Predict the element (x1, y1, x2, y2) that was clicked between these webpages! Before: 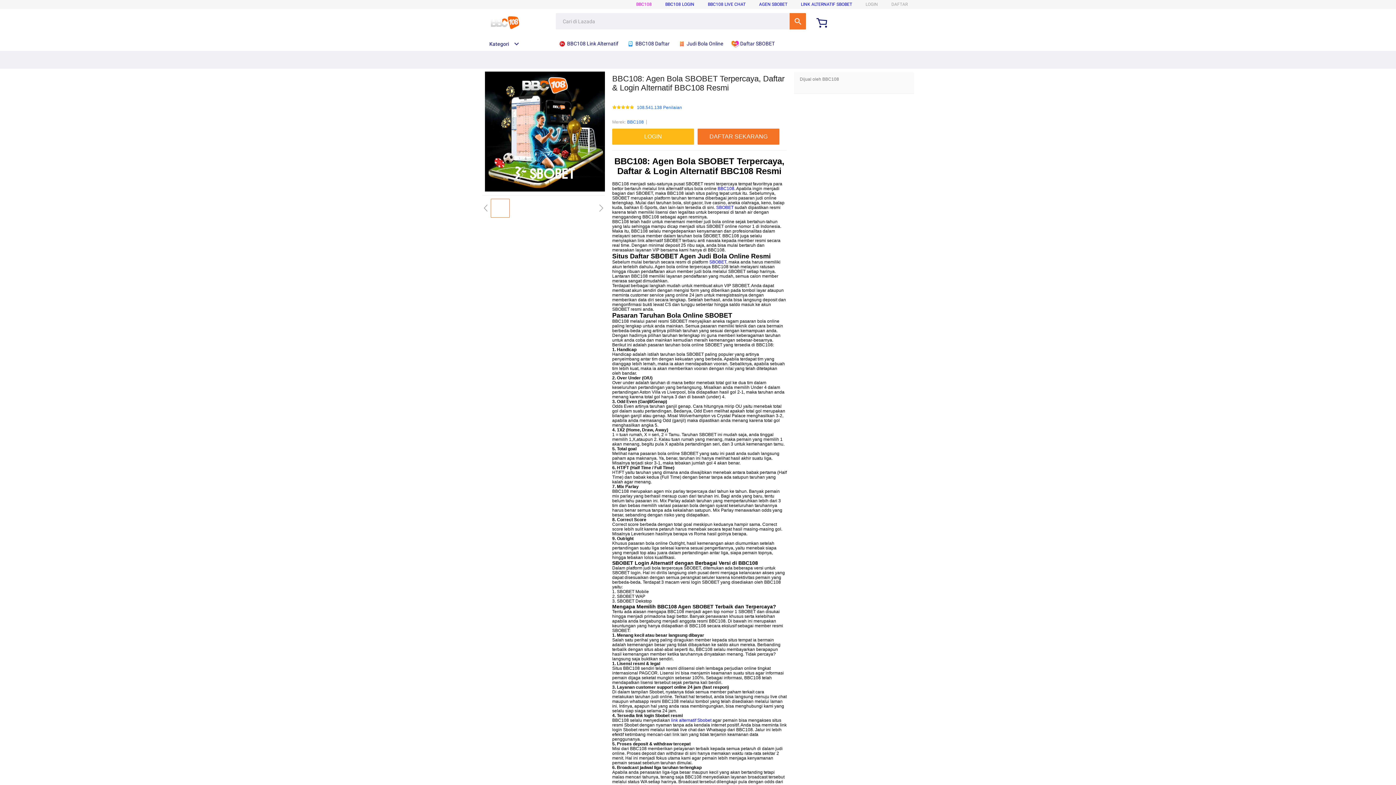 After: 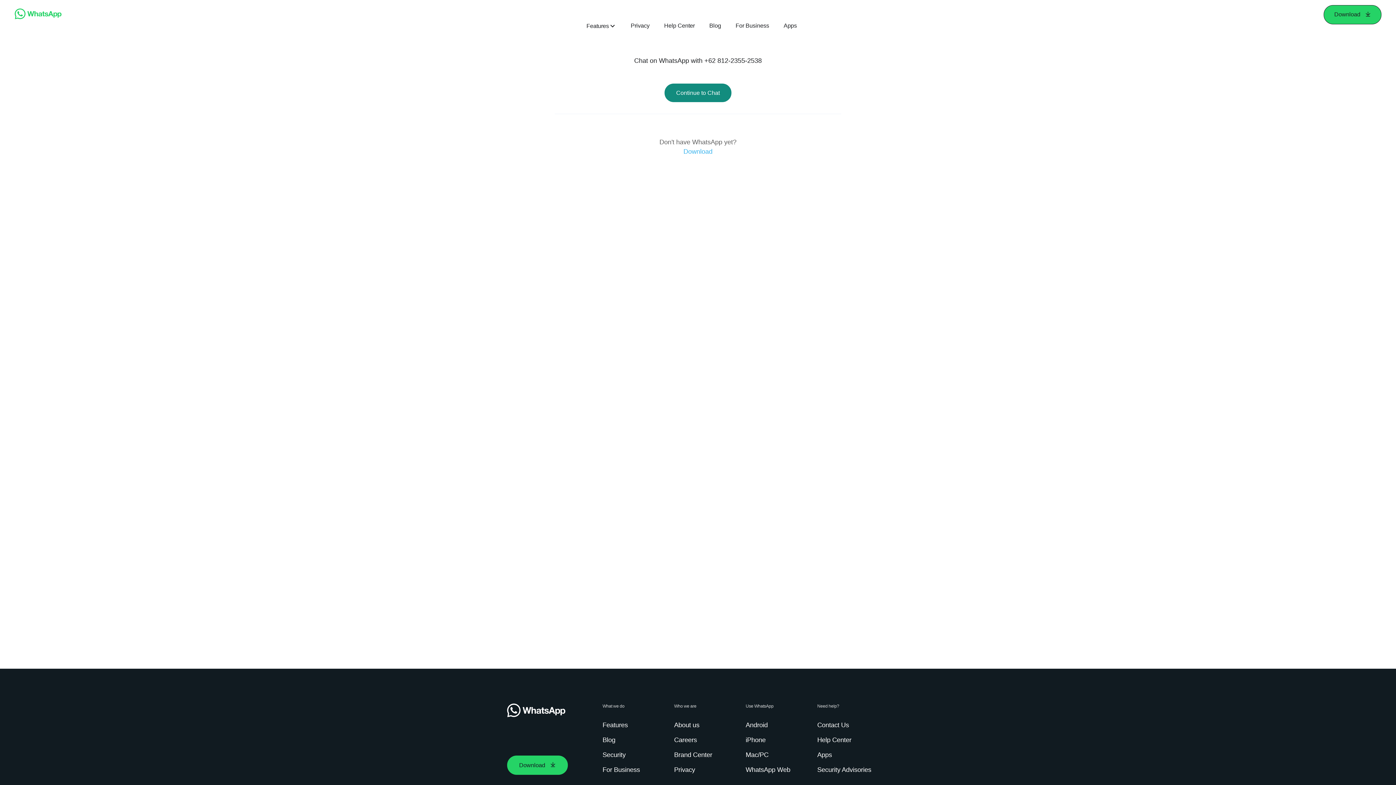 Action: bbox: (612, 128, 694, 144) label: LOGIN